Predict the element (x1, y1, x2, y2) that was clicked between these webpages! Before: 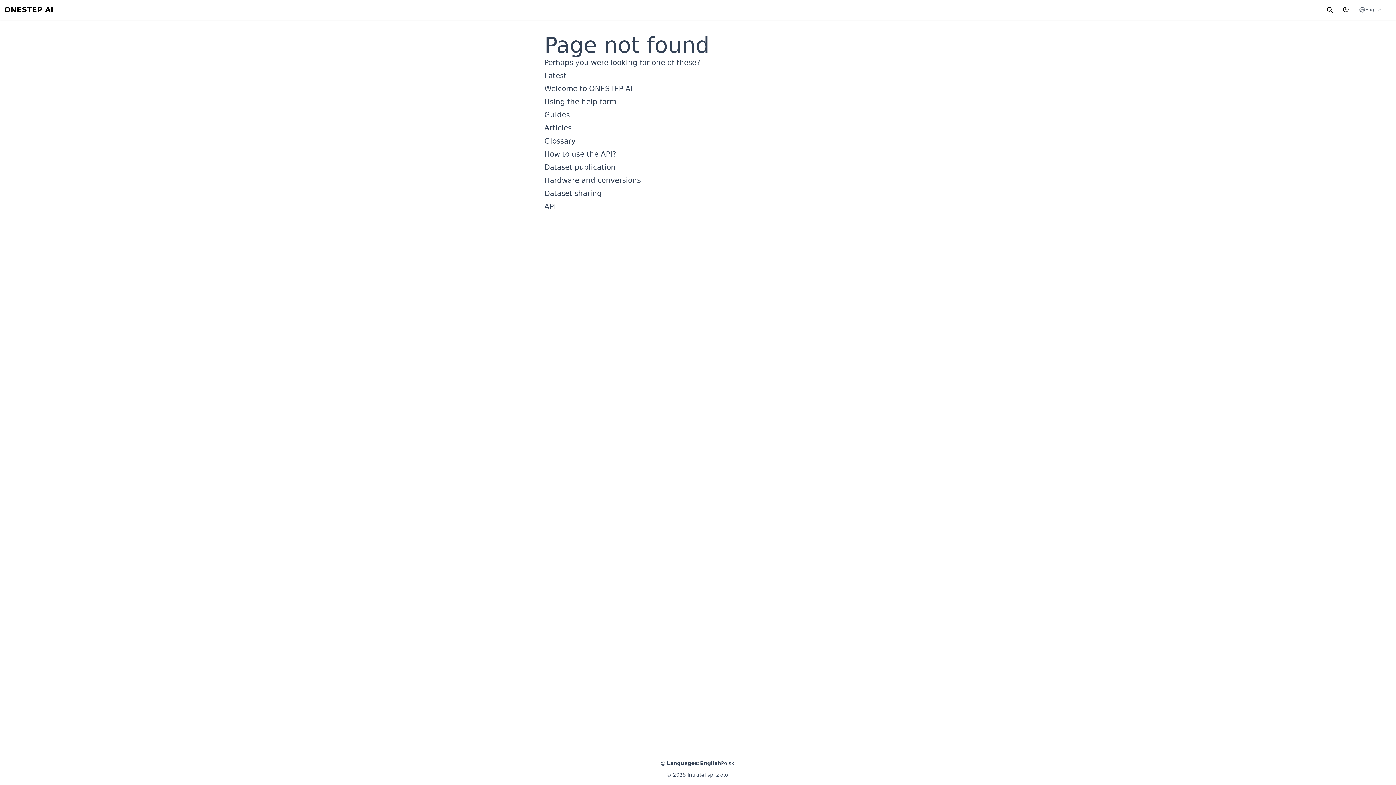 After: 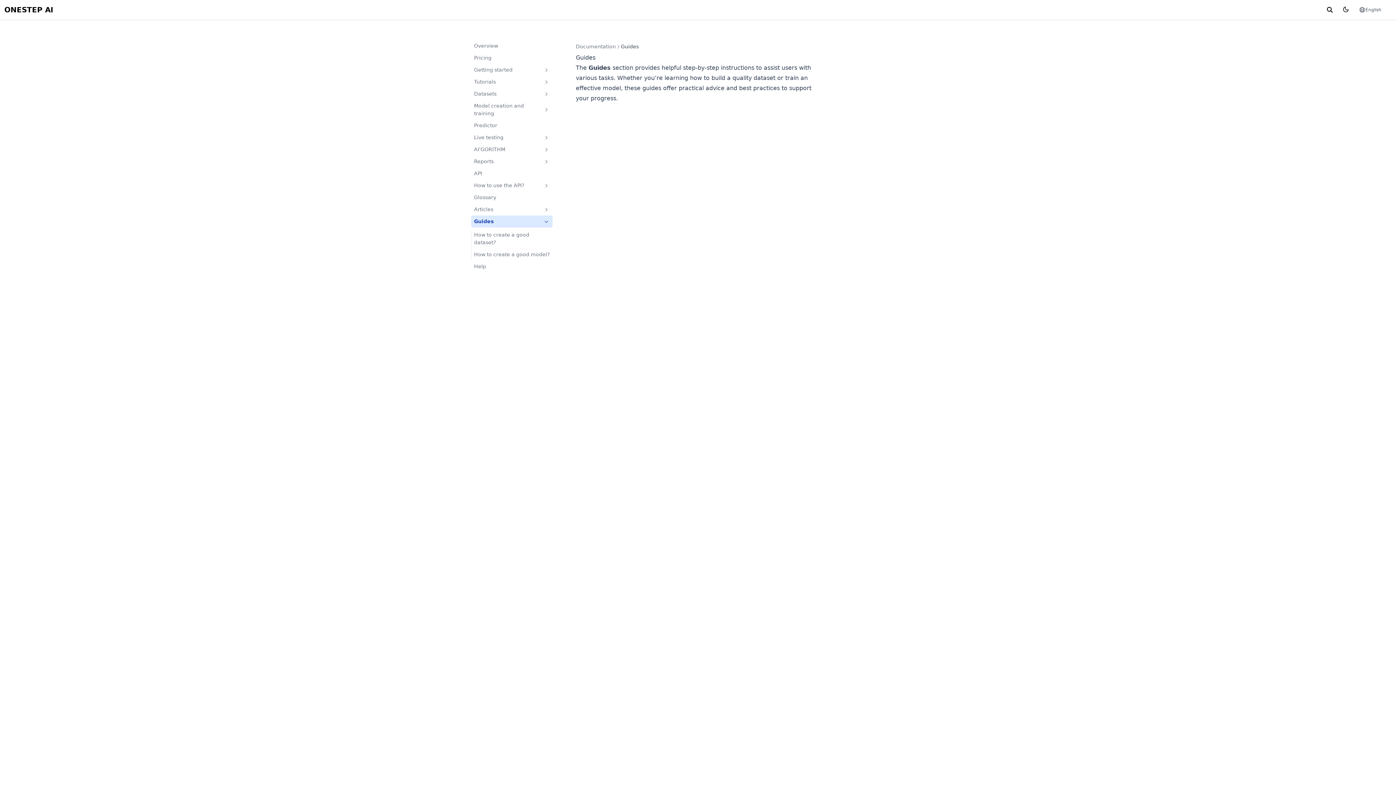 Action: bbox: (544, 110, 570, 119) label: Guides